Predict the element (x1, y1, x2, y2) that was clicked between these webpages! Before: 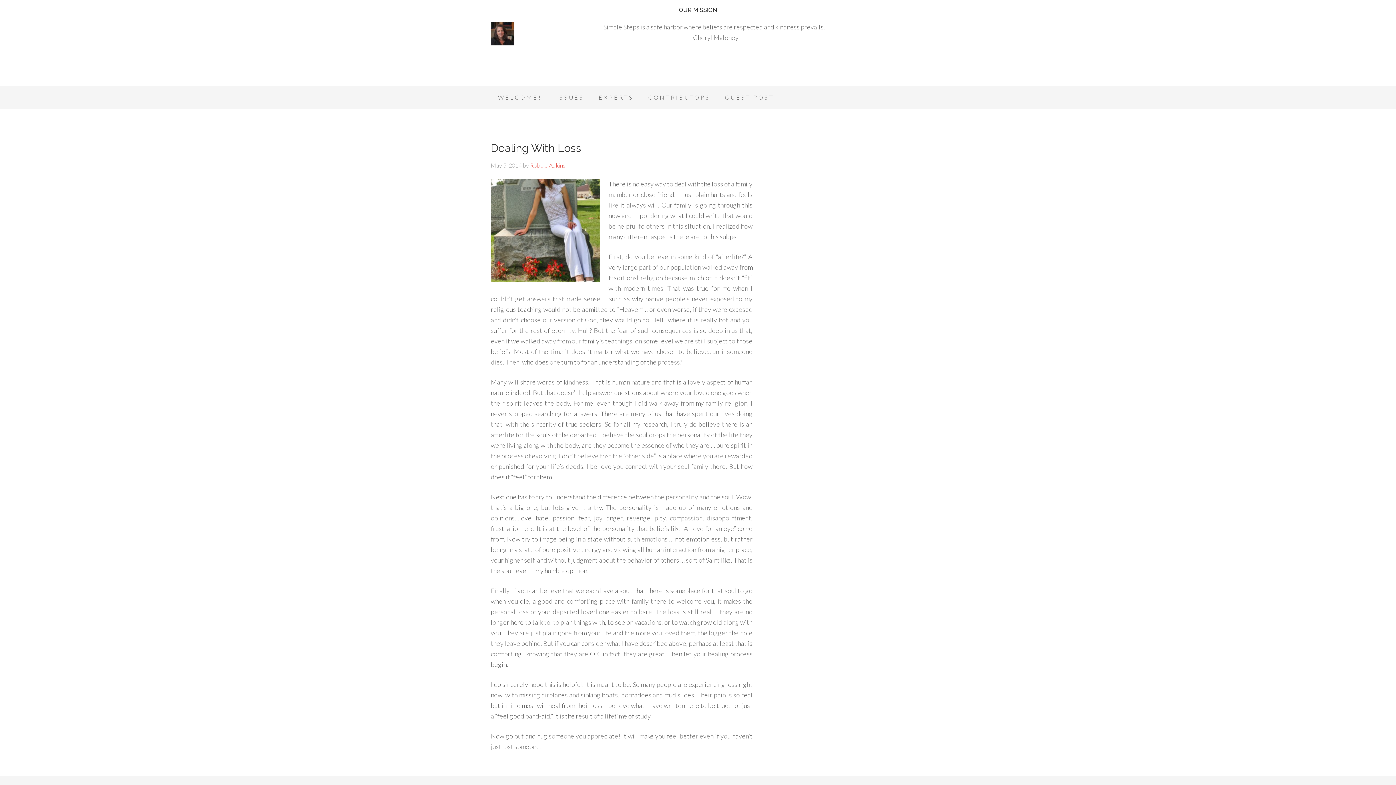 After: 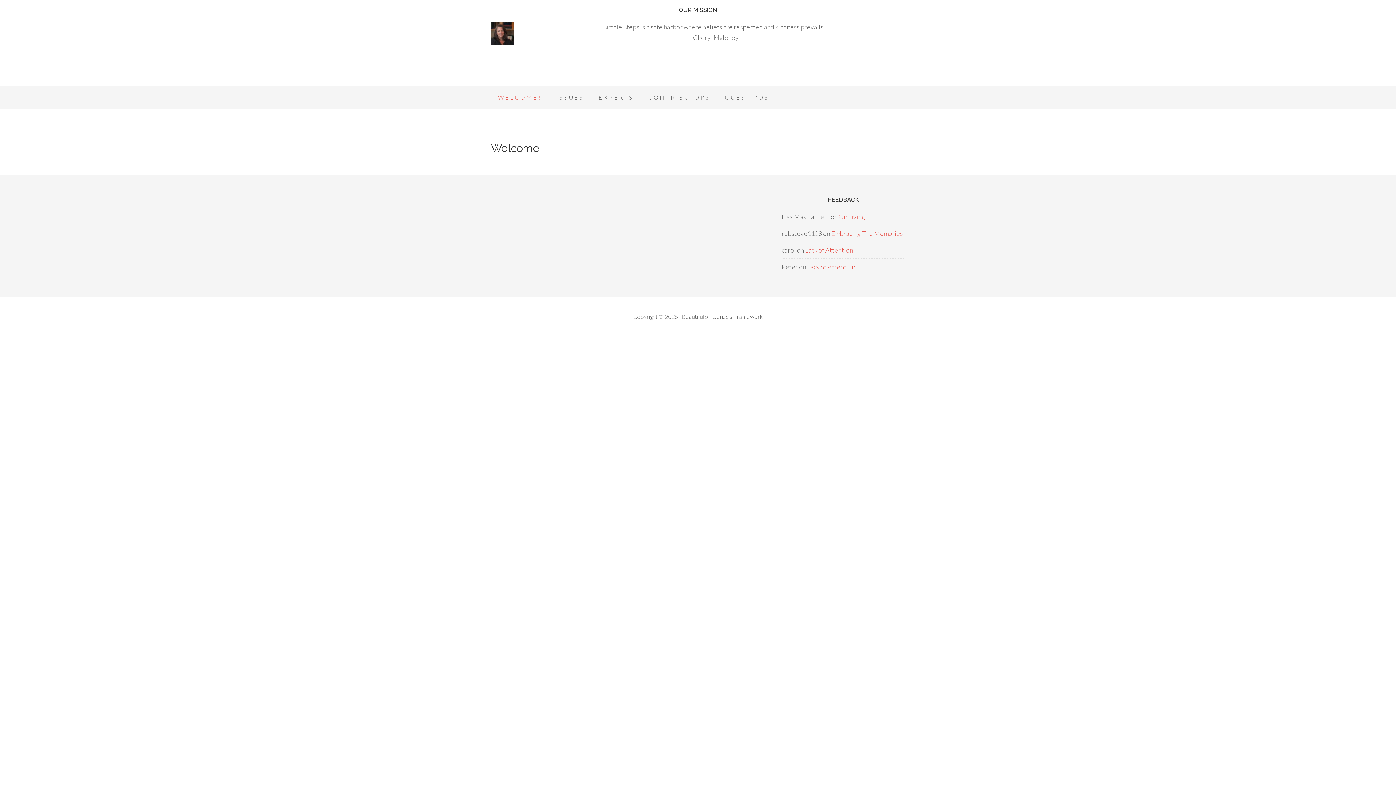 Action: bbox: (490, 85, 549, 109) label: WELCOME!